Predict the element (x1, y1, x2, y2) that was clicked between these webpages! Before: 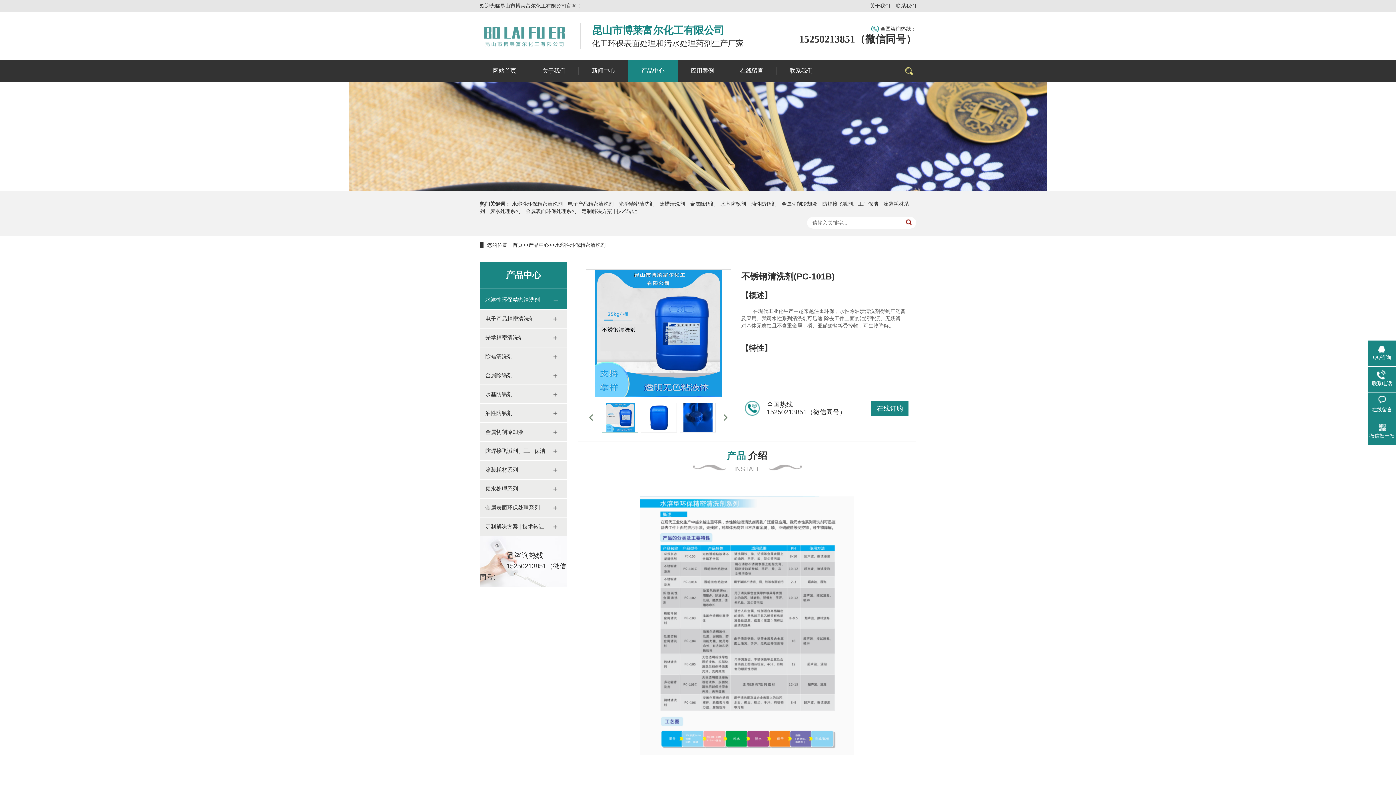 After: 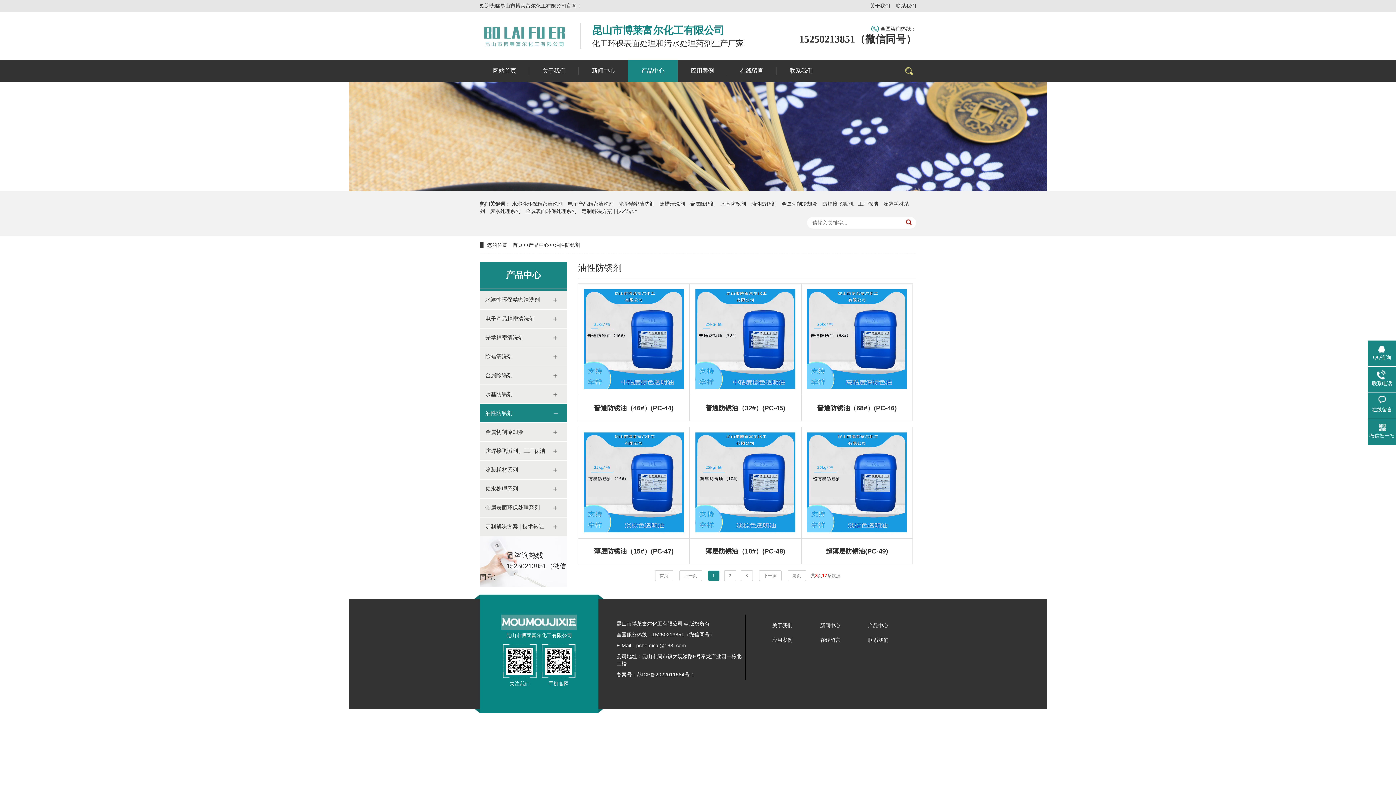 Action: bbox: (751, 201, 776, 206) label: 油性防锈剂